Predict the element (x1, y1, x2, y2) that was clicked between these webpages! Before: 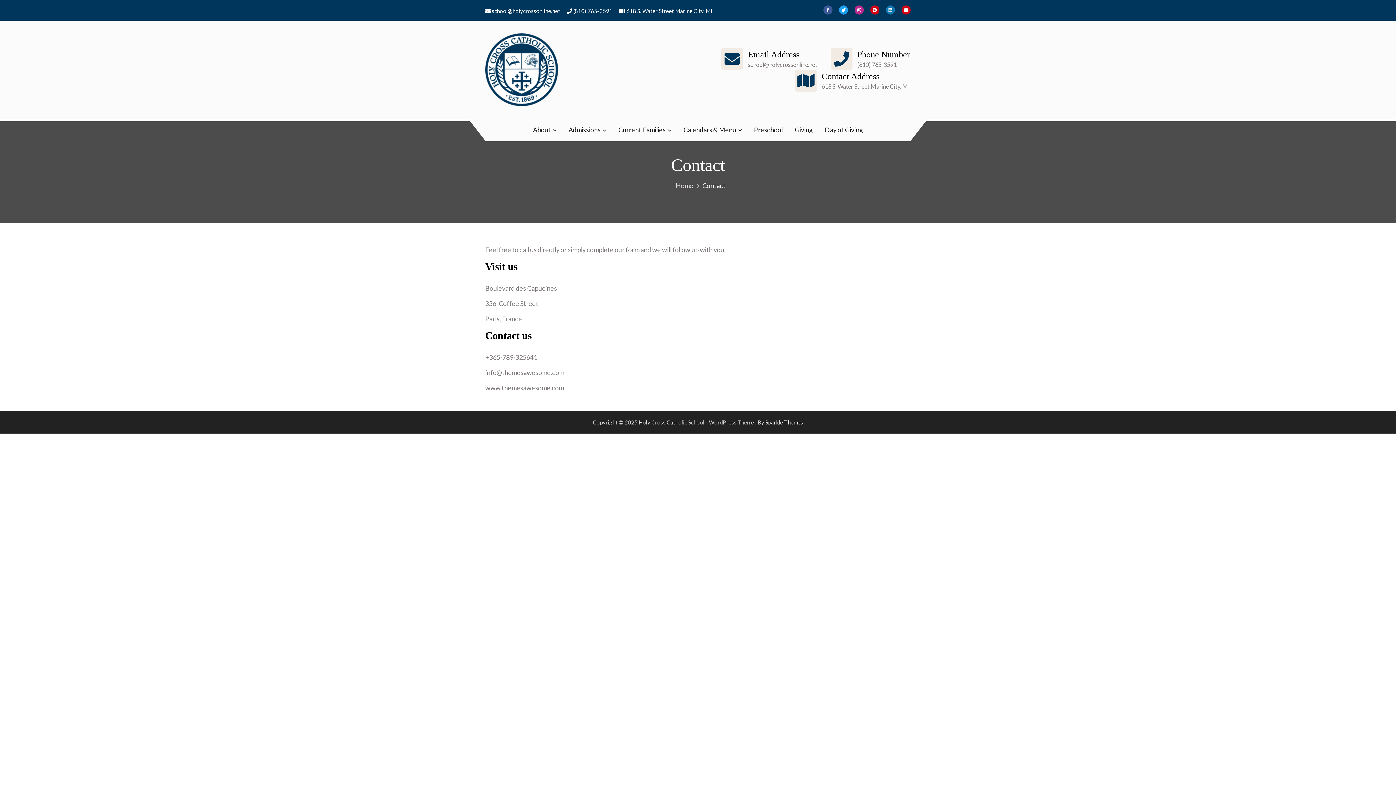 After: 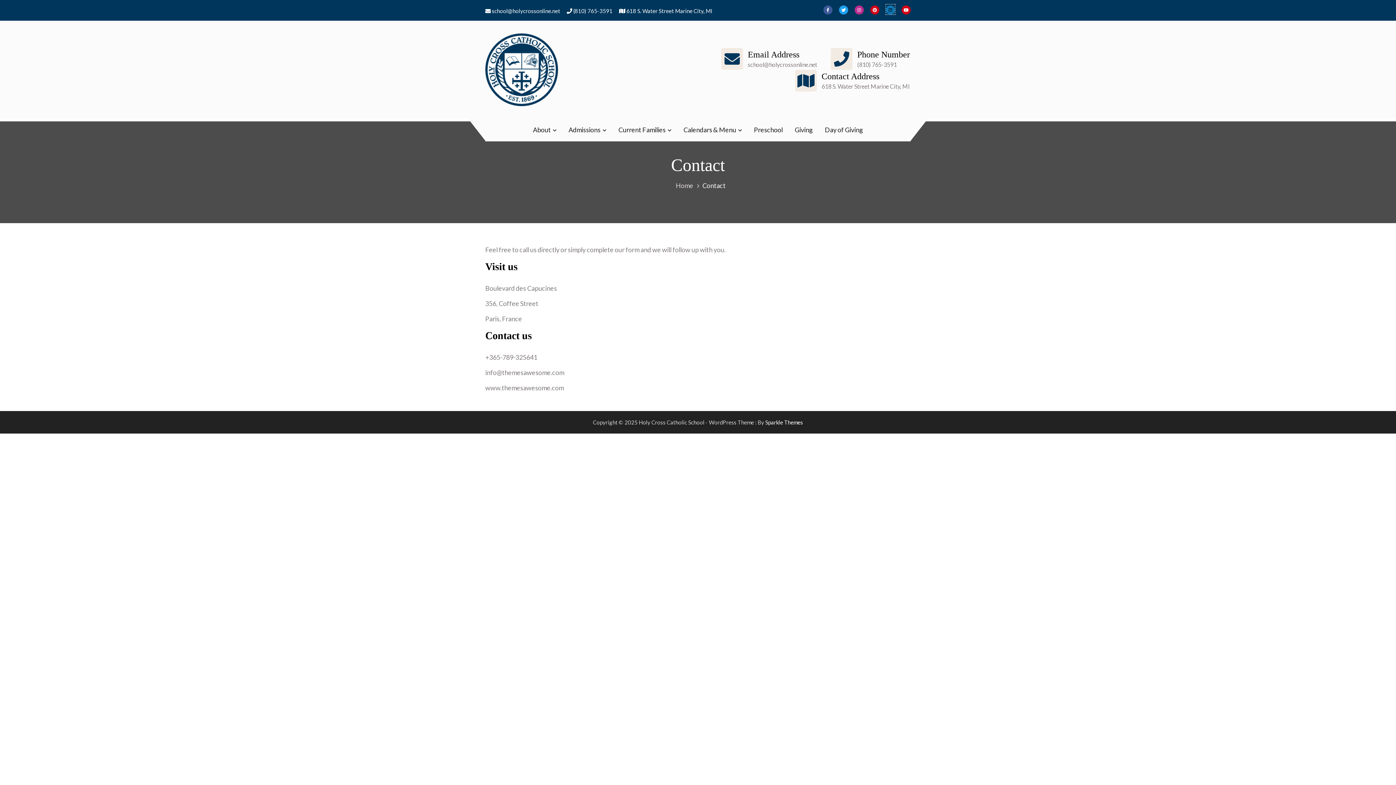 Action: bbox: (886, 4, 895, 14)